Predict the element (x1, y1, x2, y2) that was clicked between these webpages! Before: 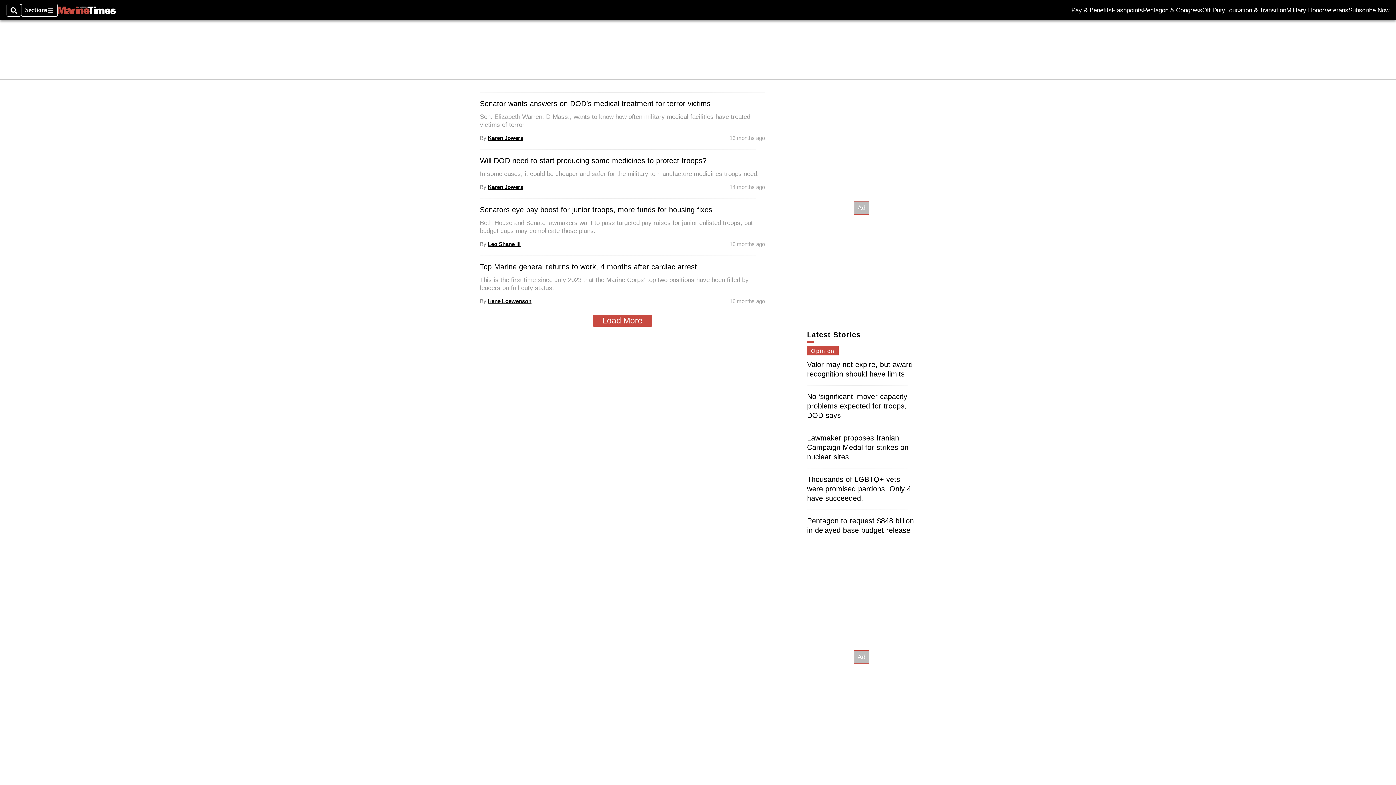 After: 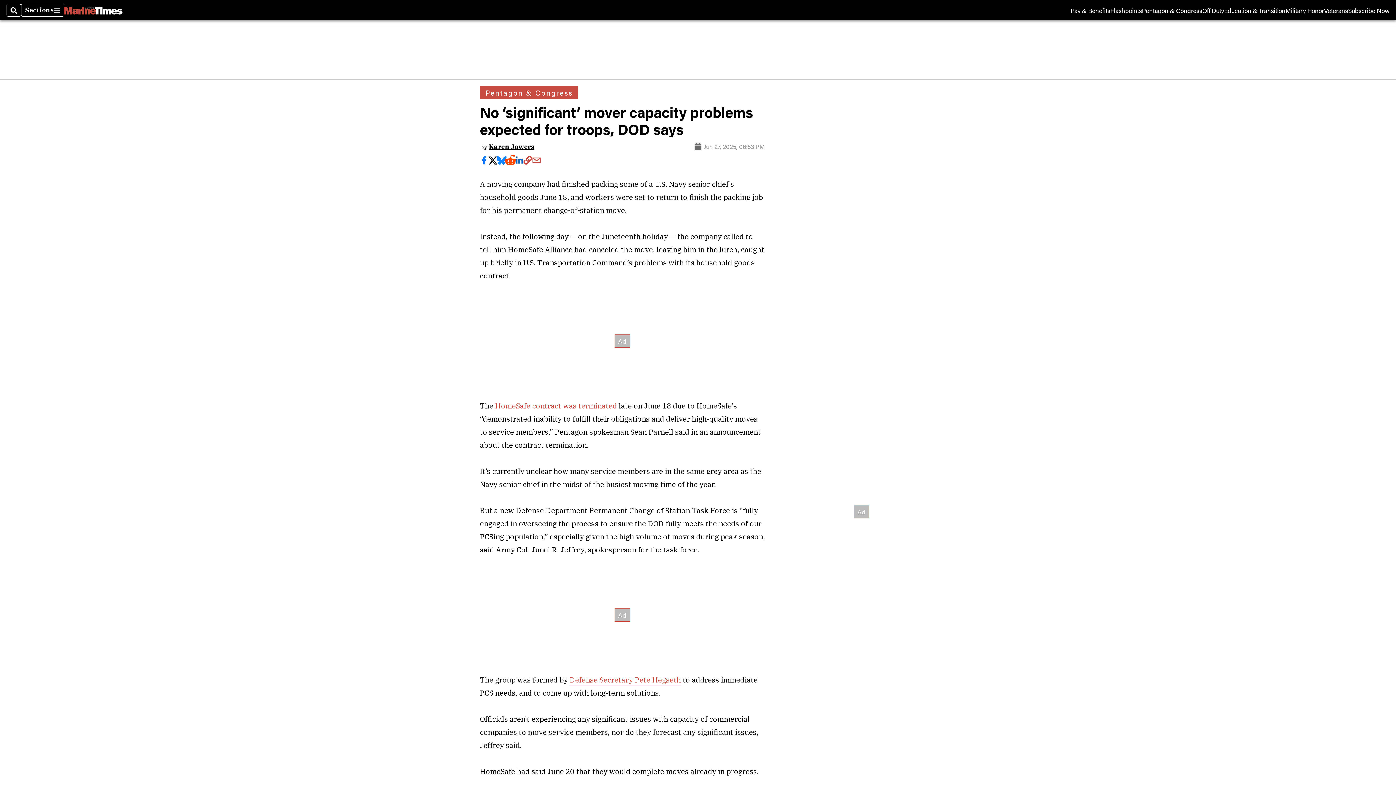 Action: label: No ‘significant’ mover capacity problems expected for troops, DOD says bbox: (807, 392, 907, 419)